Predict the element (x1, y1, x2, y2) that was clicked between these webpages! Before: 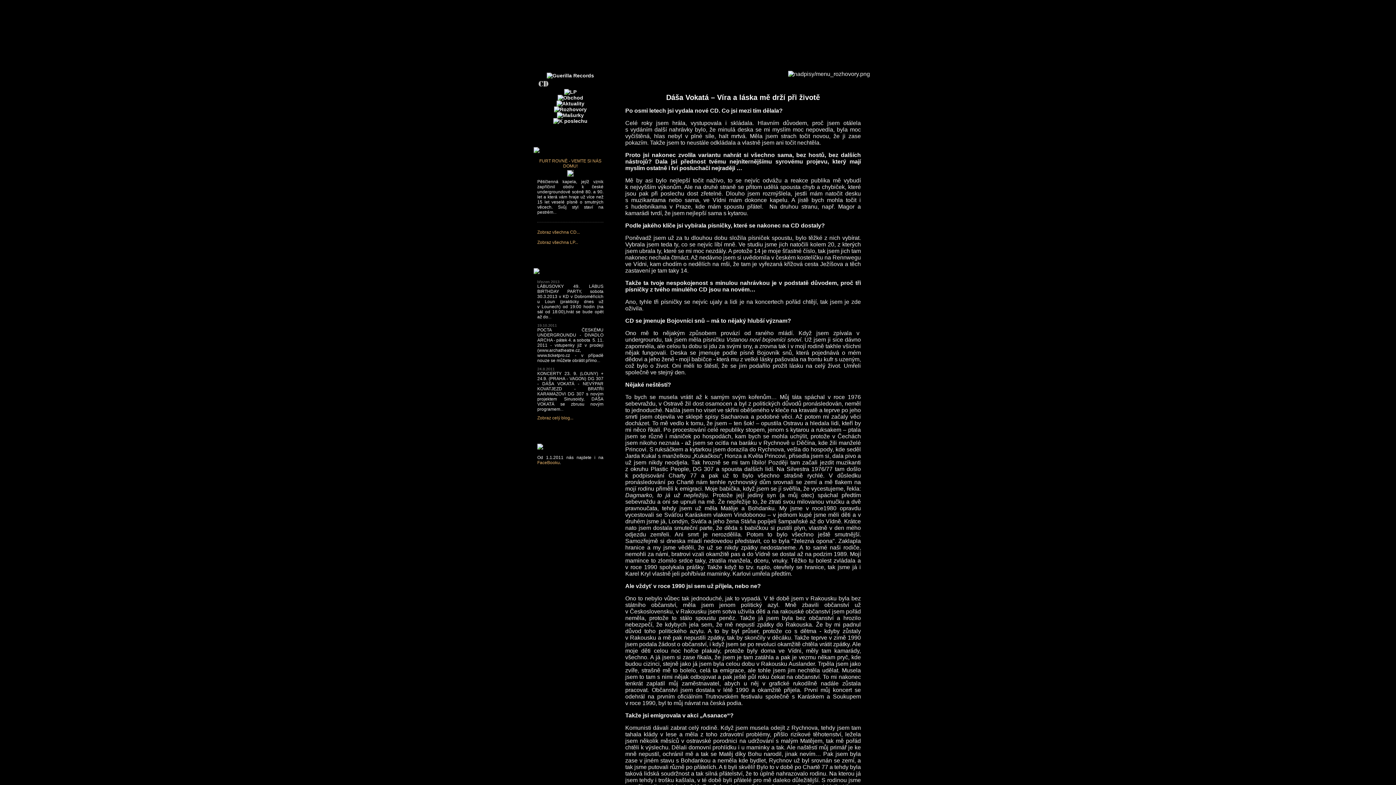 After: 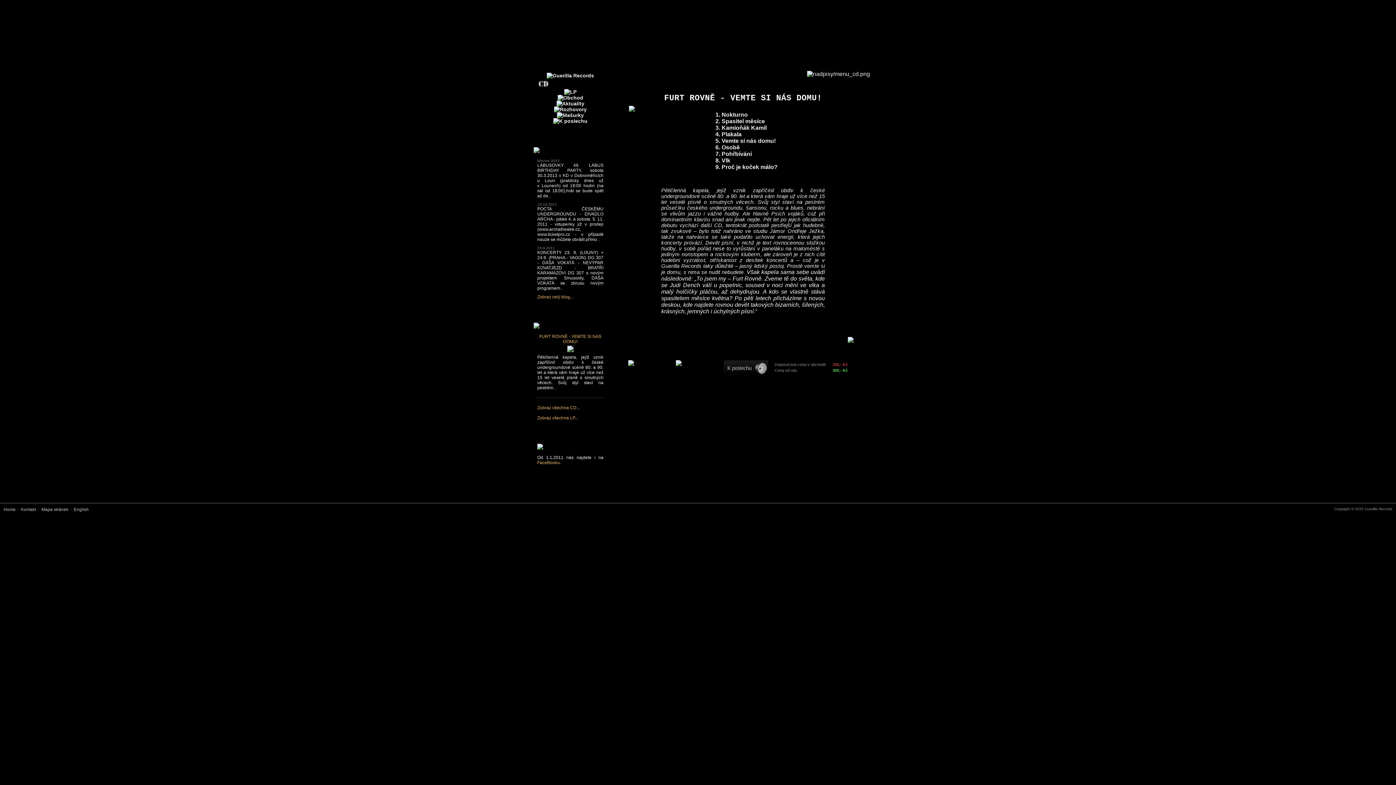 Action: bbox: (567, 172, 573, 177)